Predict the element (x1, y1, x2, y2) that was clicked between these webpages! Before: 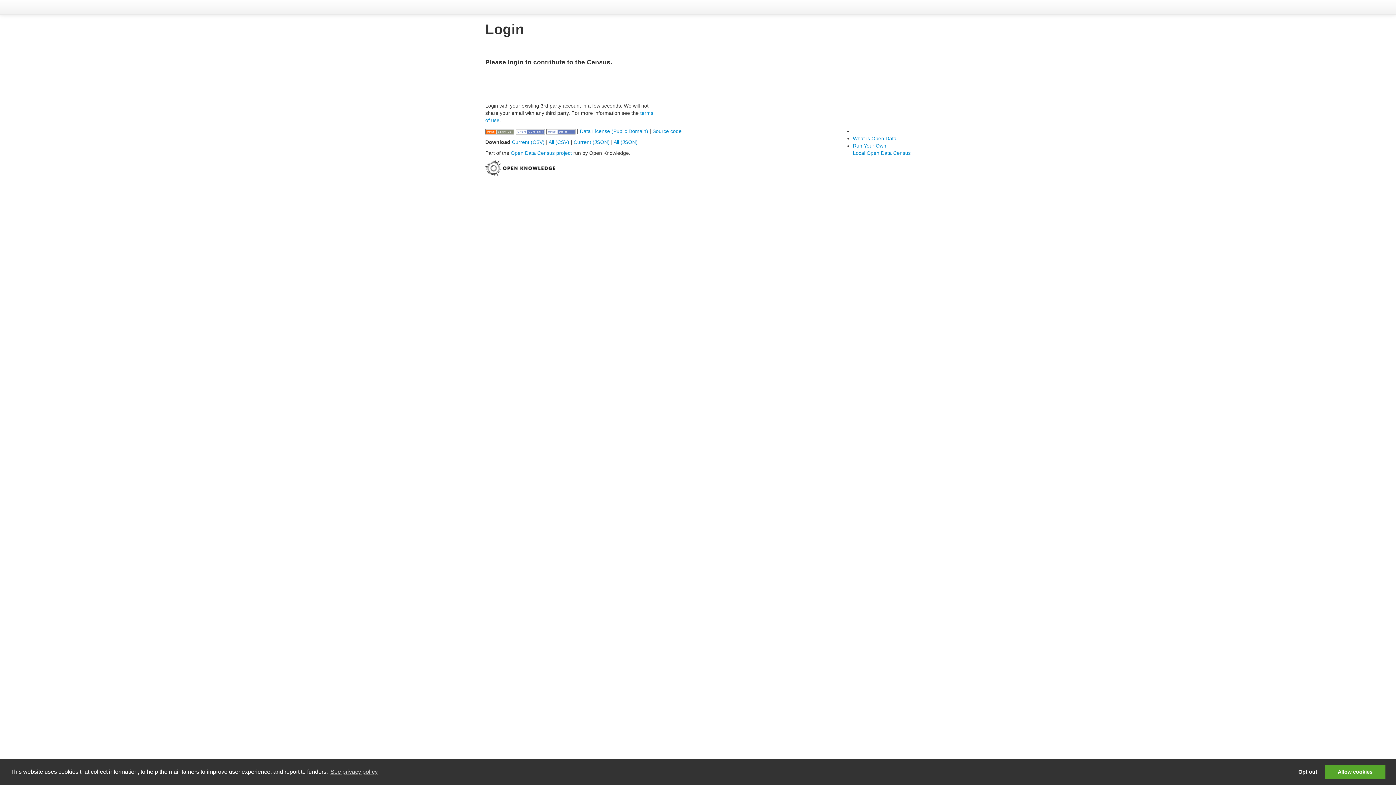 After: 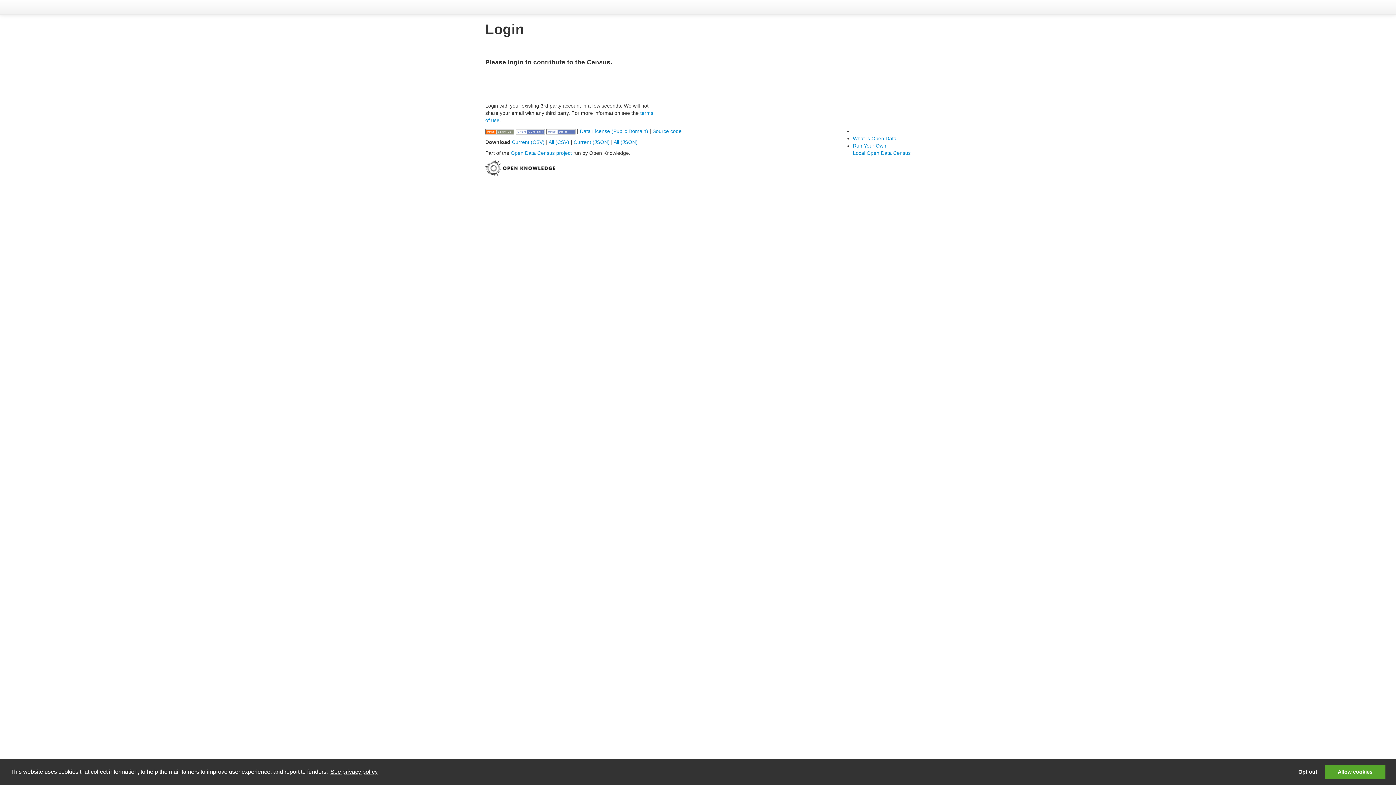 Action: bbox: (329, 766, 378, 777) label: learn more about cookies